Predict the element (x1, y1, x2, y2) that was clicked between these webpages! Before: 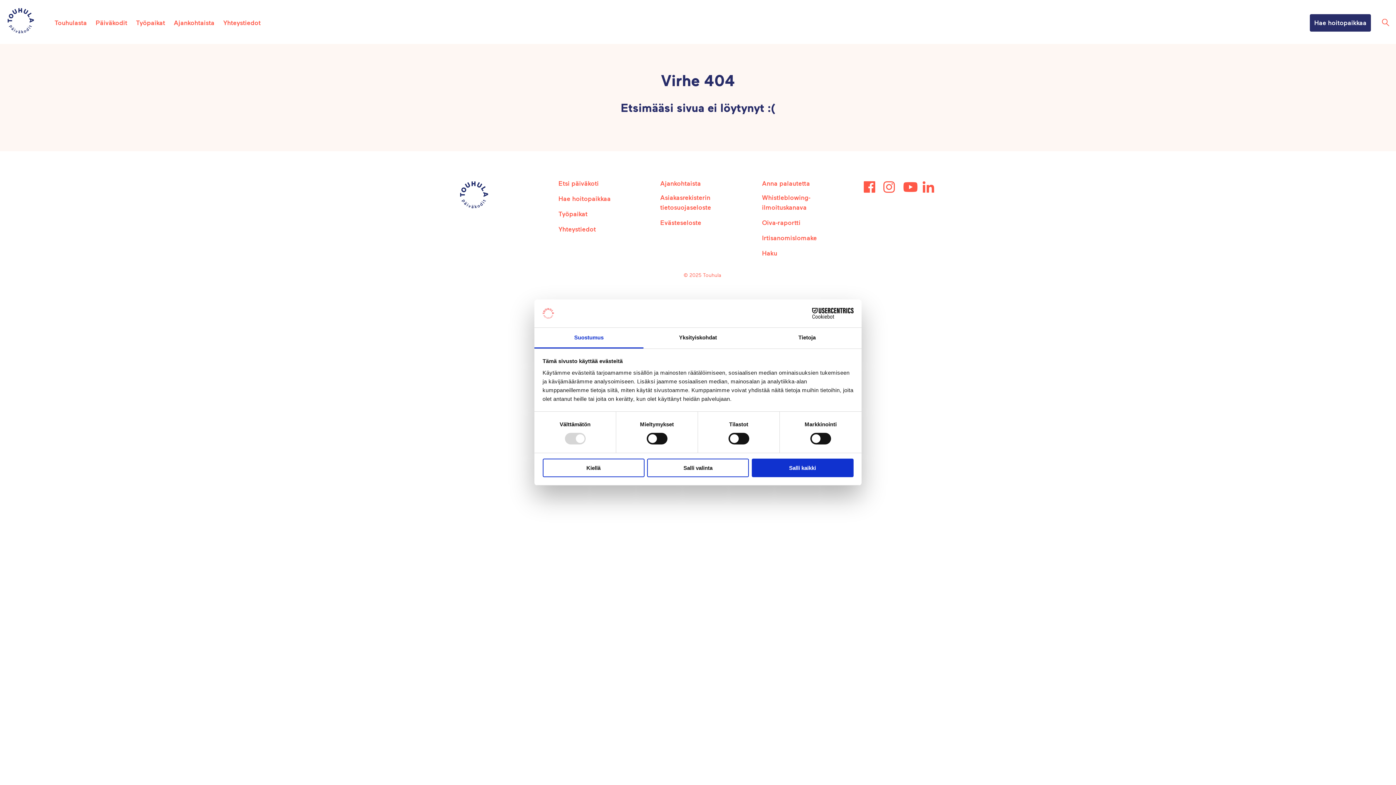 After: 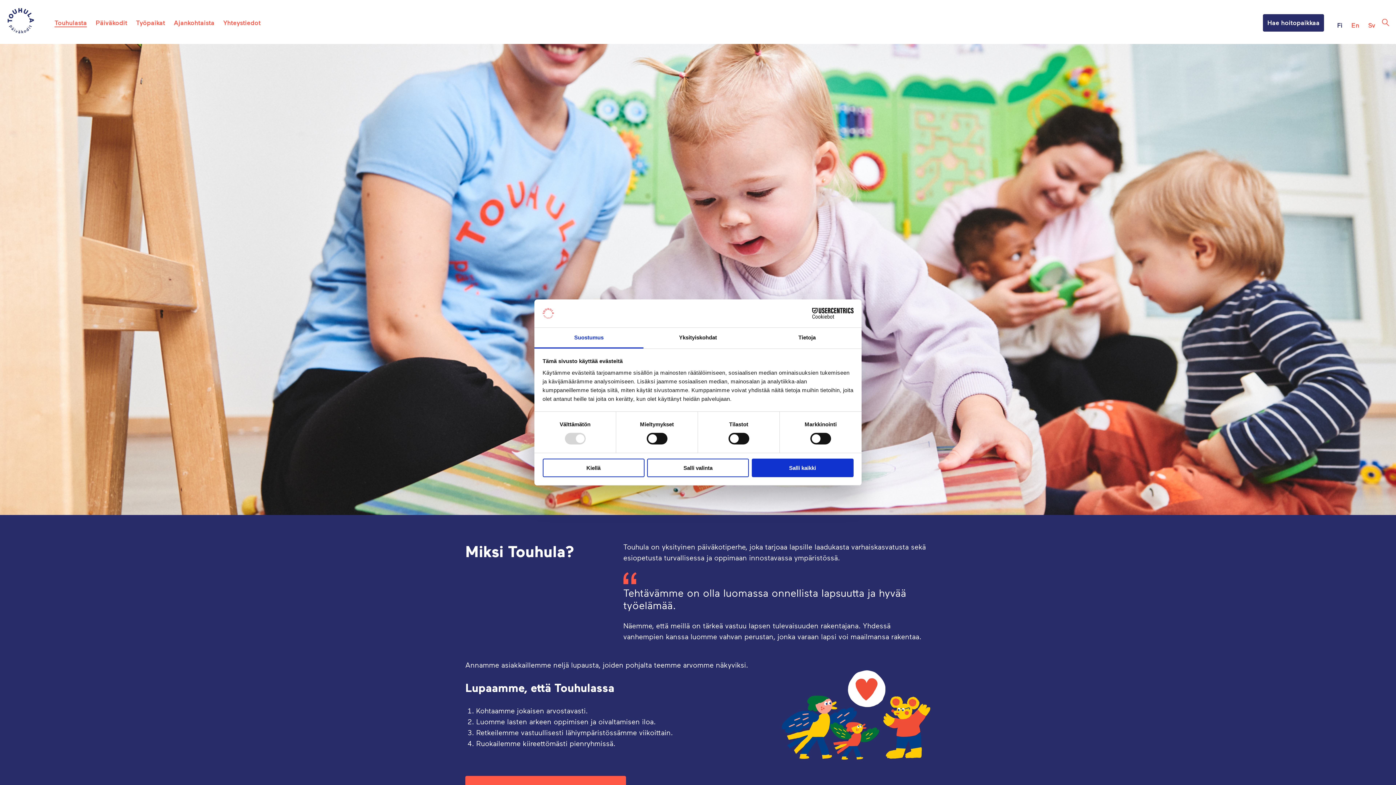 Action: bbox: (54, 18, 86, 27) label: Touhulasta